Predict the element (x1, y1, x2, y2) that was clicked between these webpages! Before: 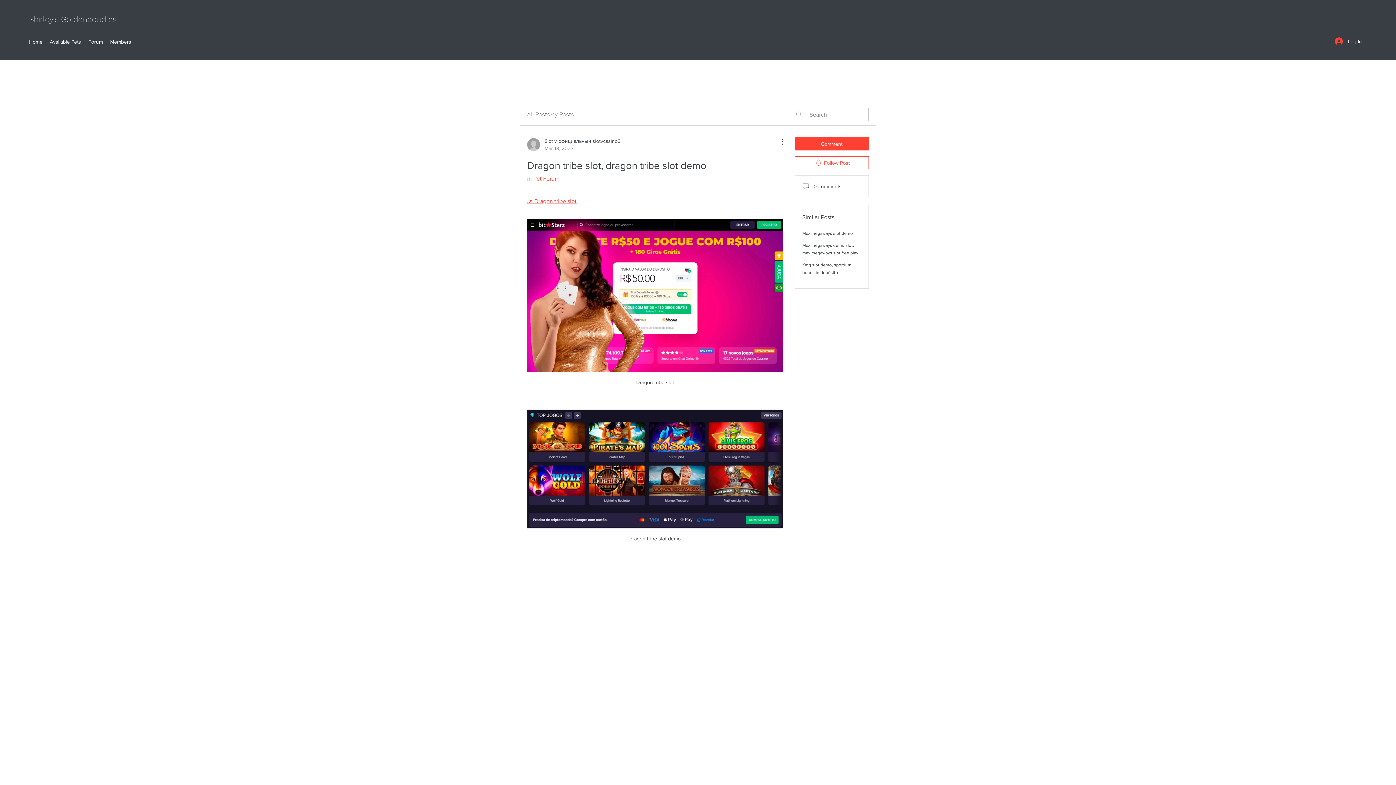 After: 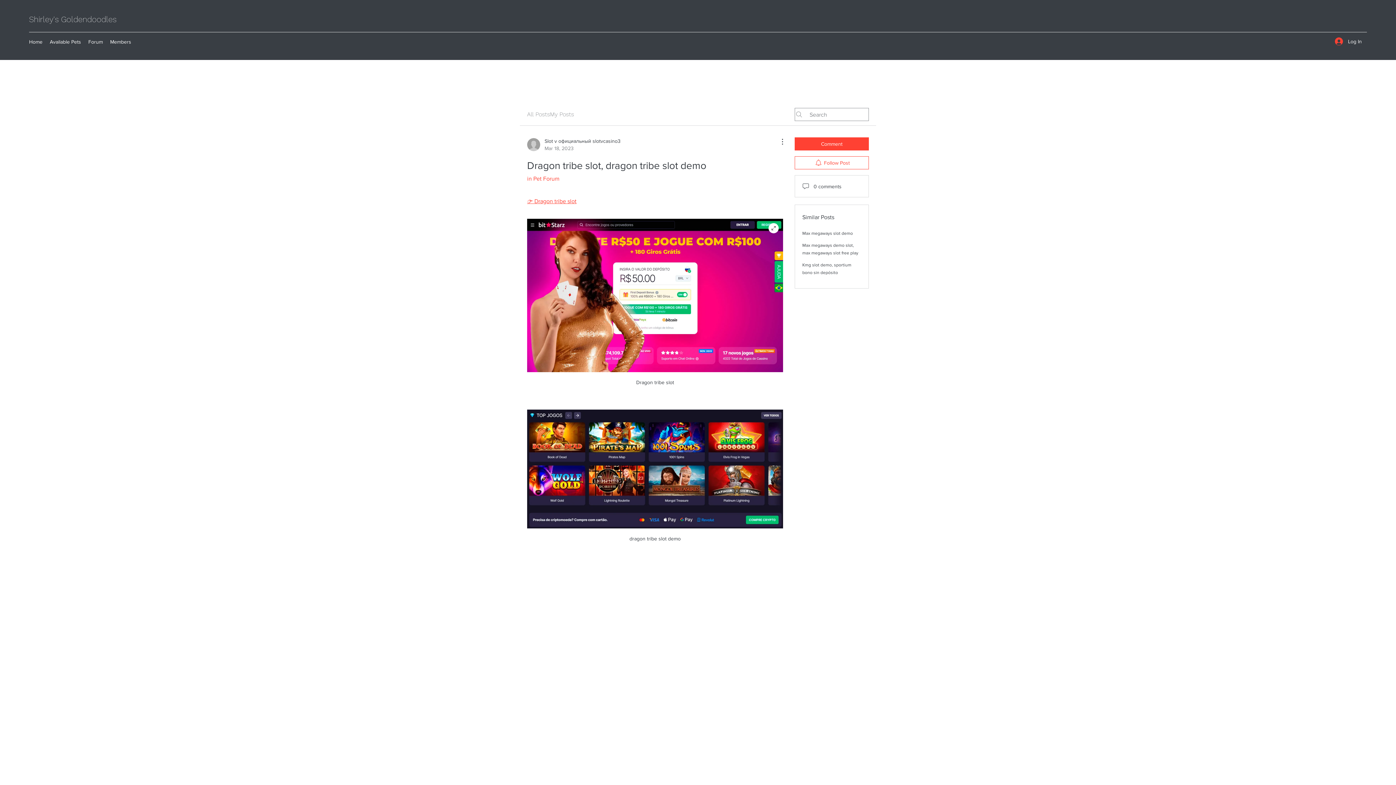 Action: bbox: (527, 218, 783, 372)